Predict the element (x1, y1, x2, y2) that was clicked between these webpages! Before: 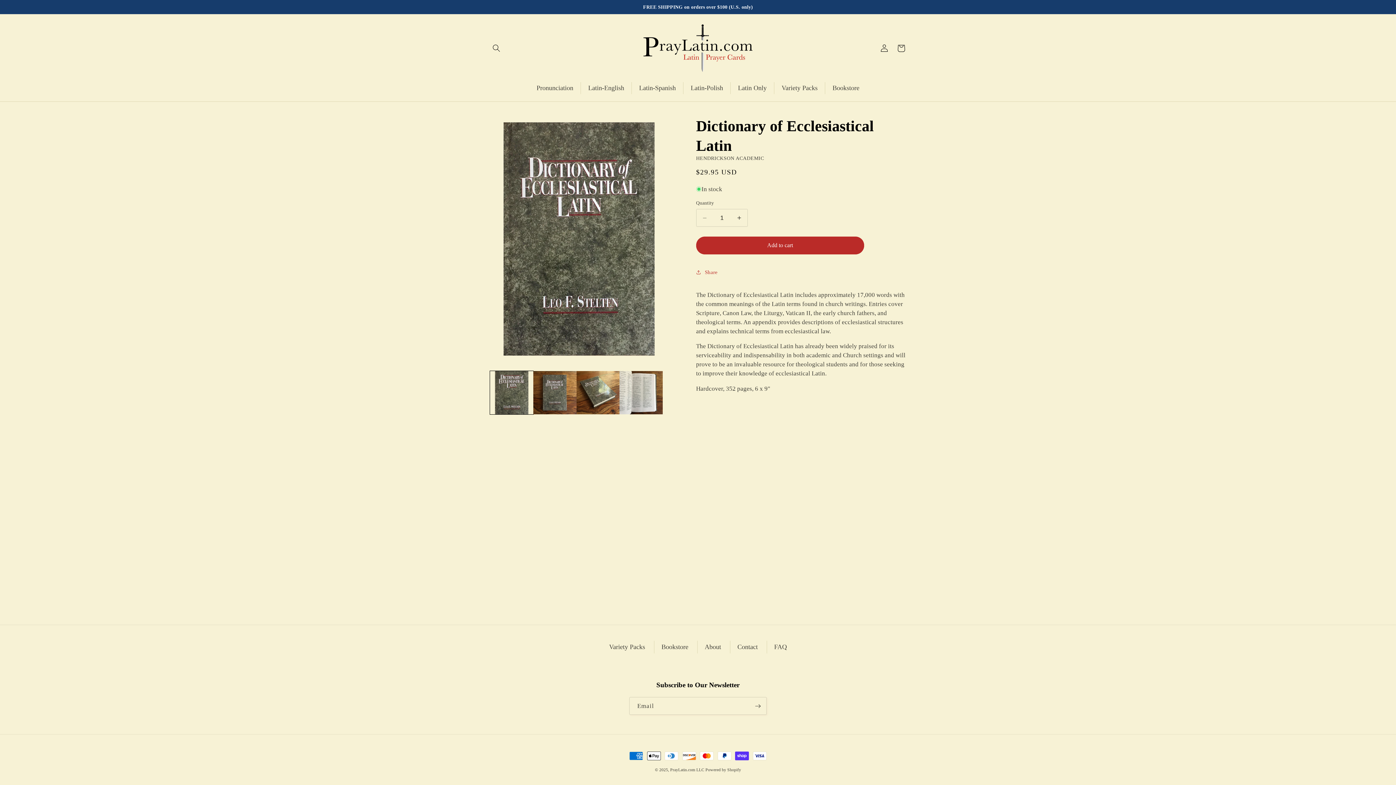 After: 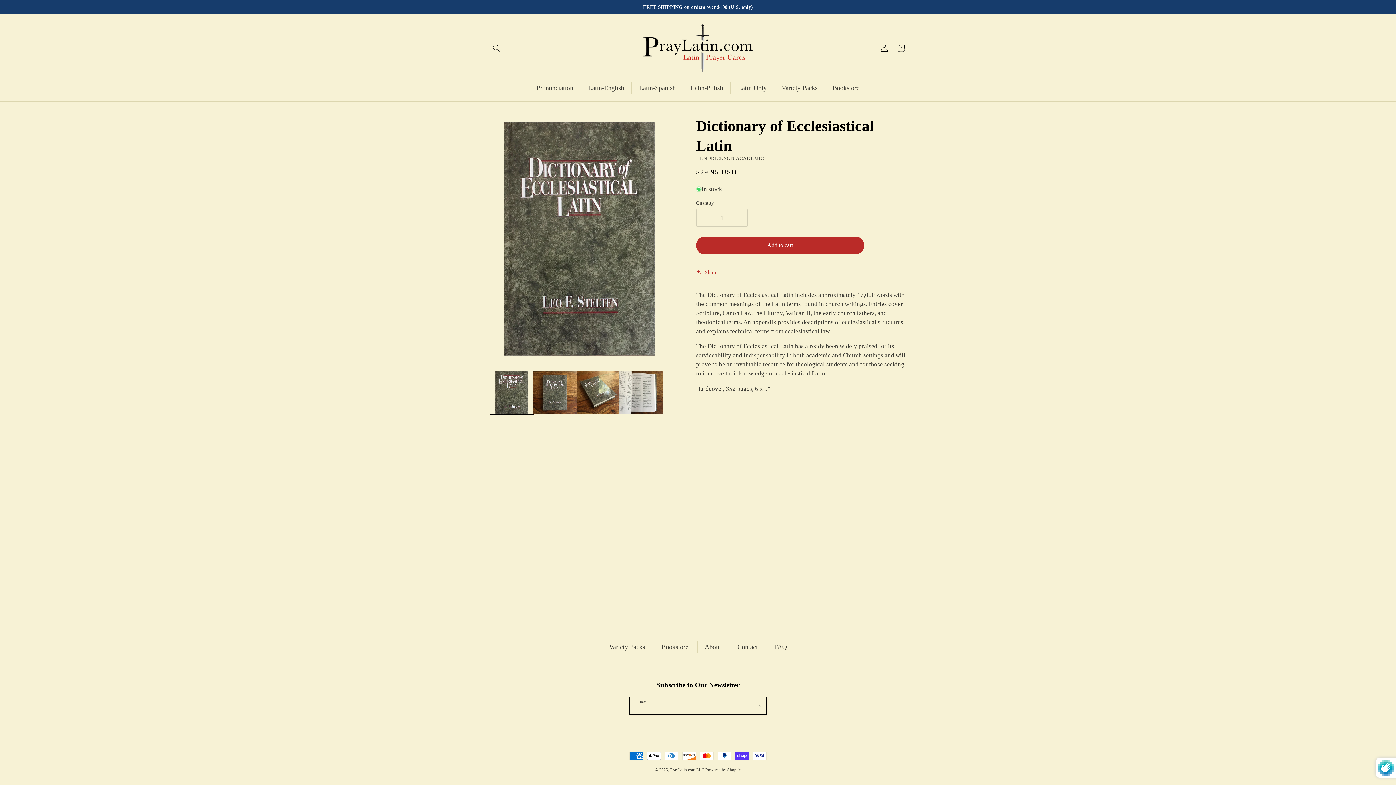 Action: bbox: (749, 697, 766, 715) label: Subscribe